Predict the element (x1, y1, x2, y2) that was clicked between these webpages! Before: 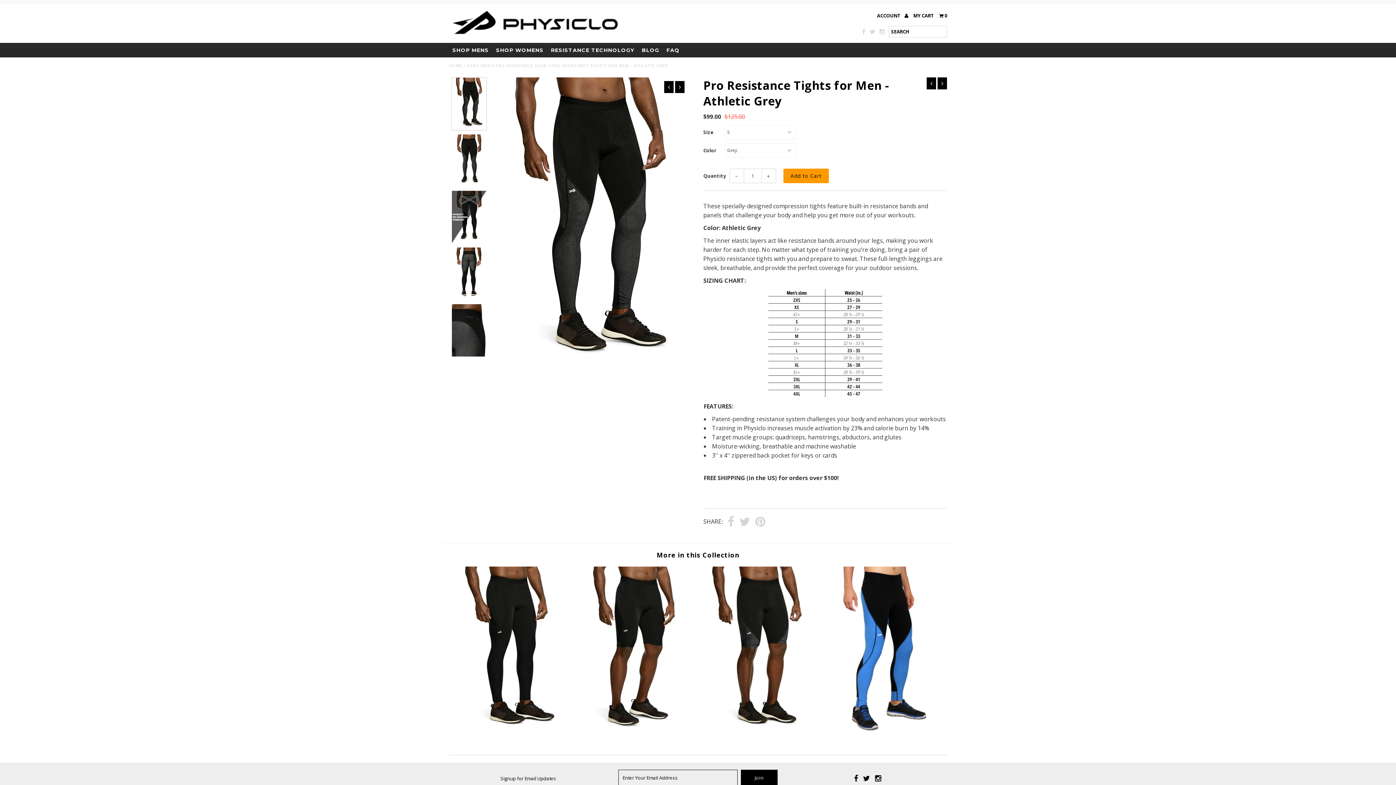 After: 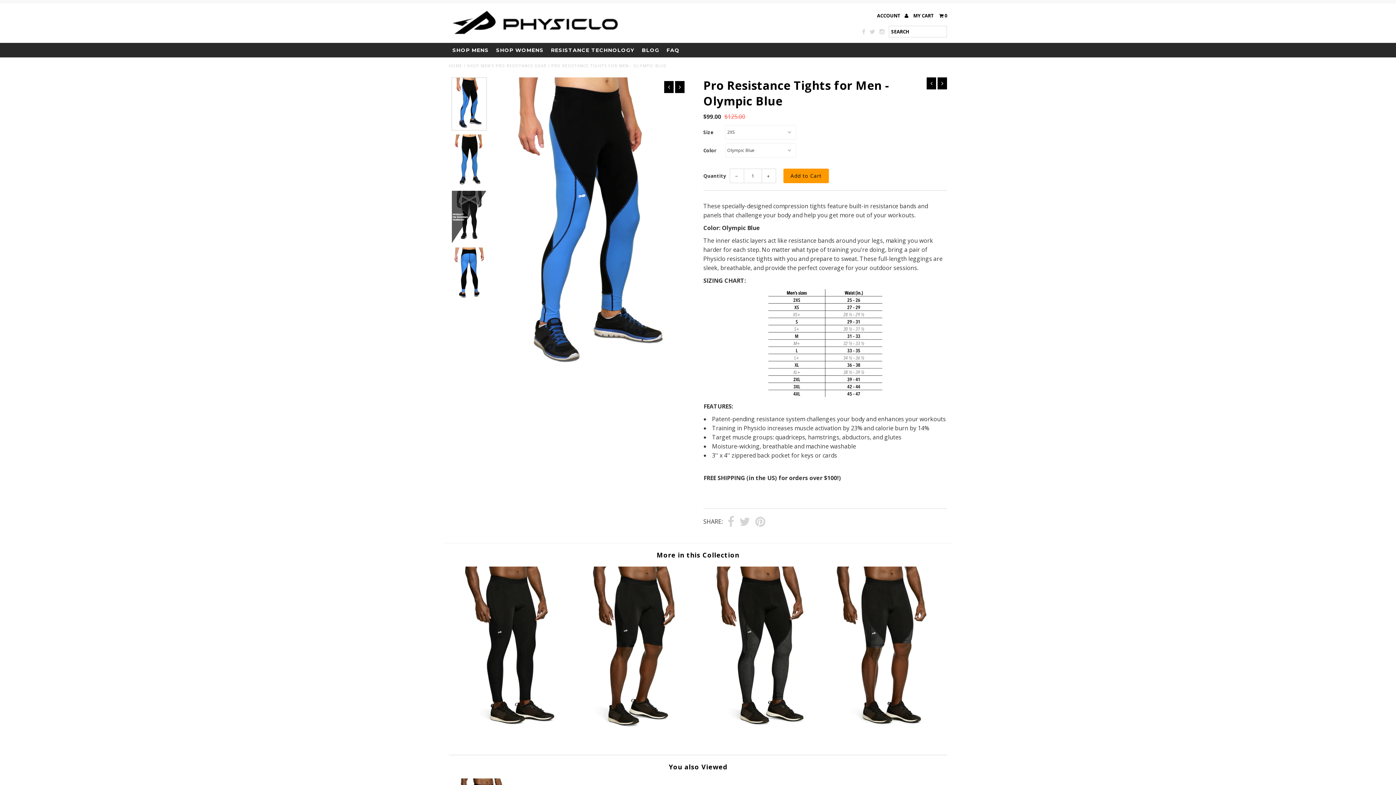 Action: bbox: (827, 732, 942, 740)